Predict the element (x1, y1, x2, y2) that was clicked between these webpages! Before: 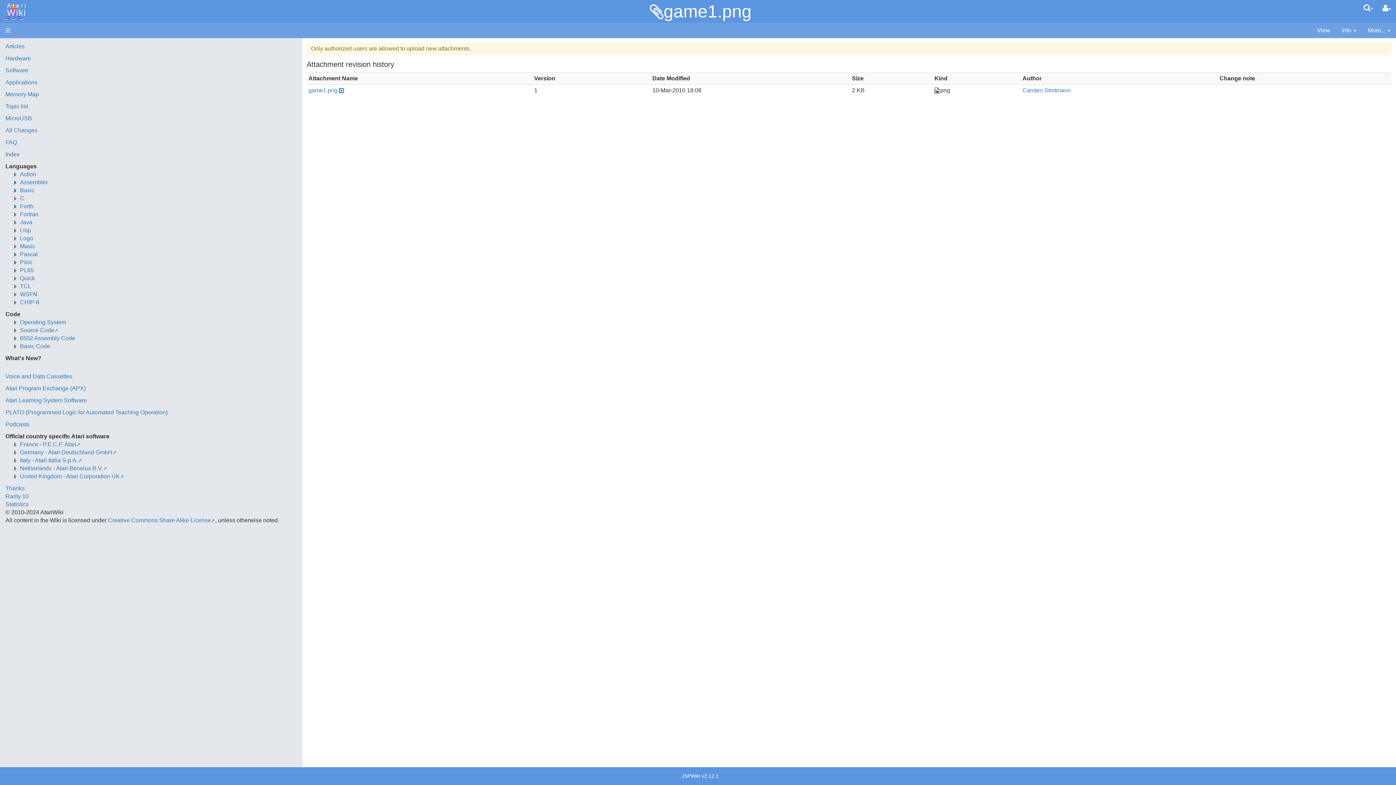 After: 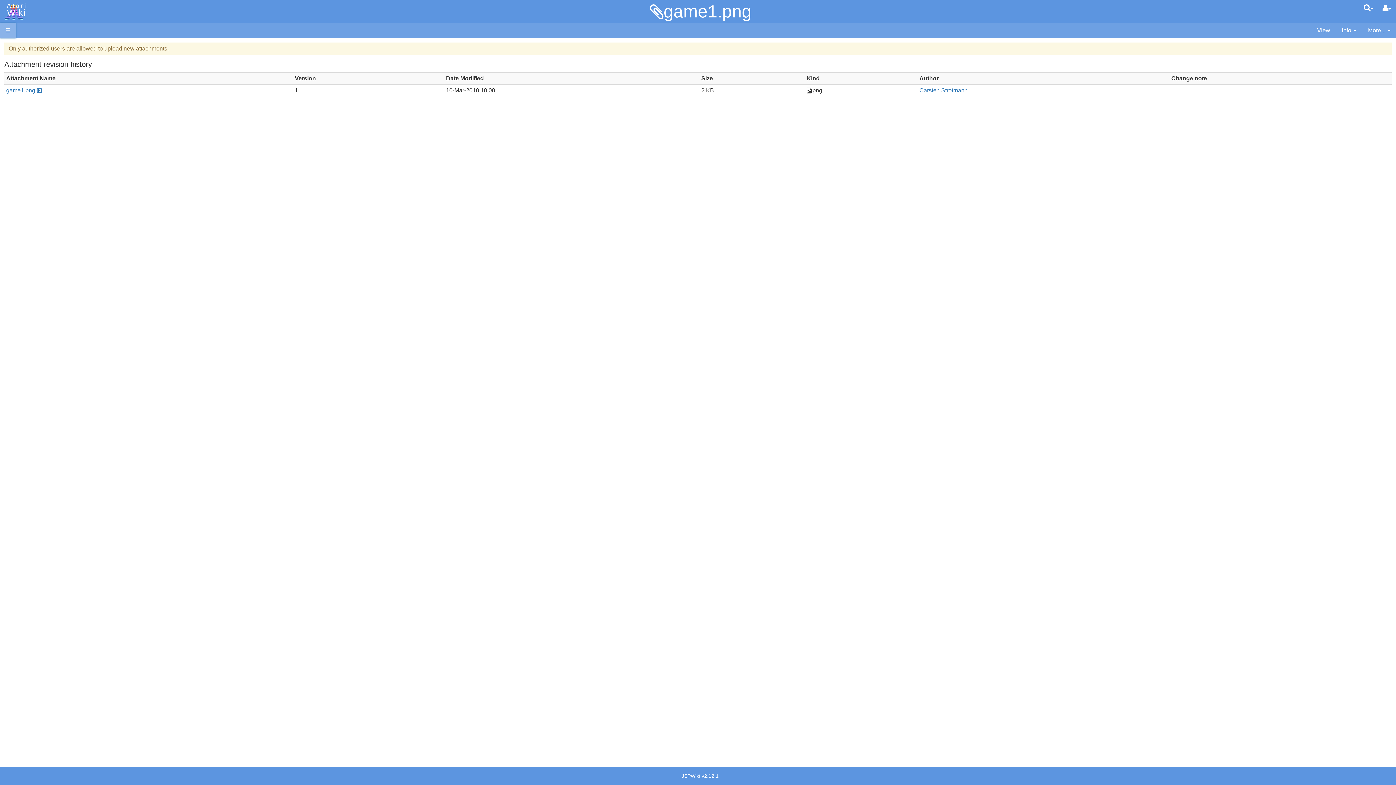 Action: label: ☰ bbox: (0, 22, 16, 38)